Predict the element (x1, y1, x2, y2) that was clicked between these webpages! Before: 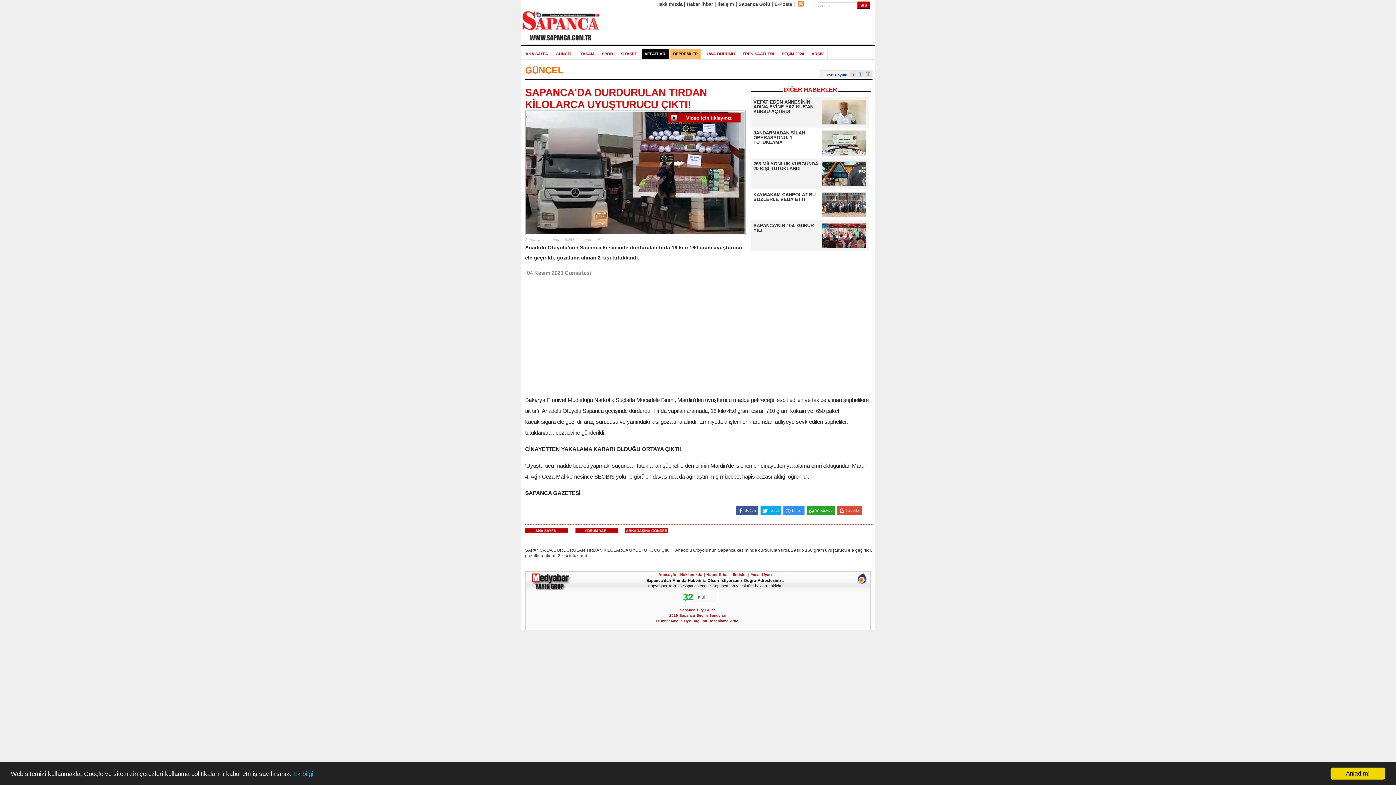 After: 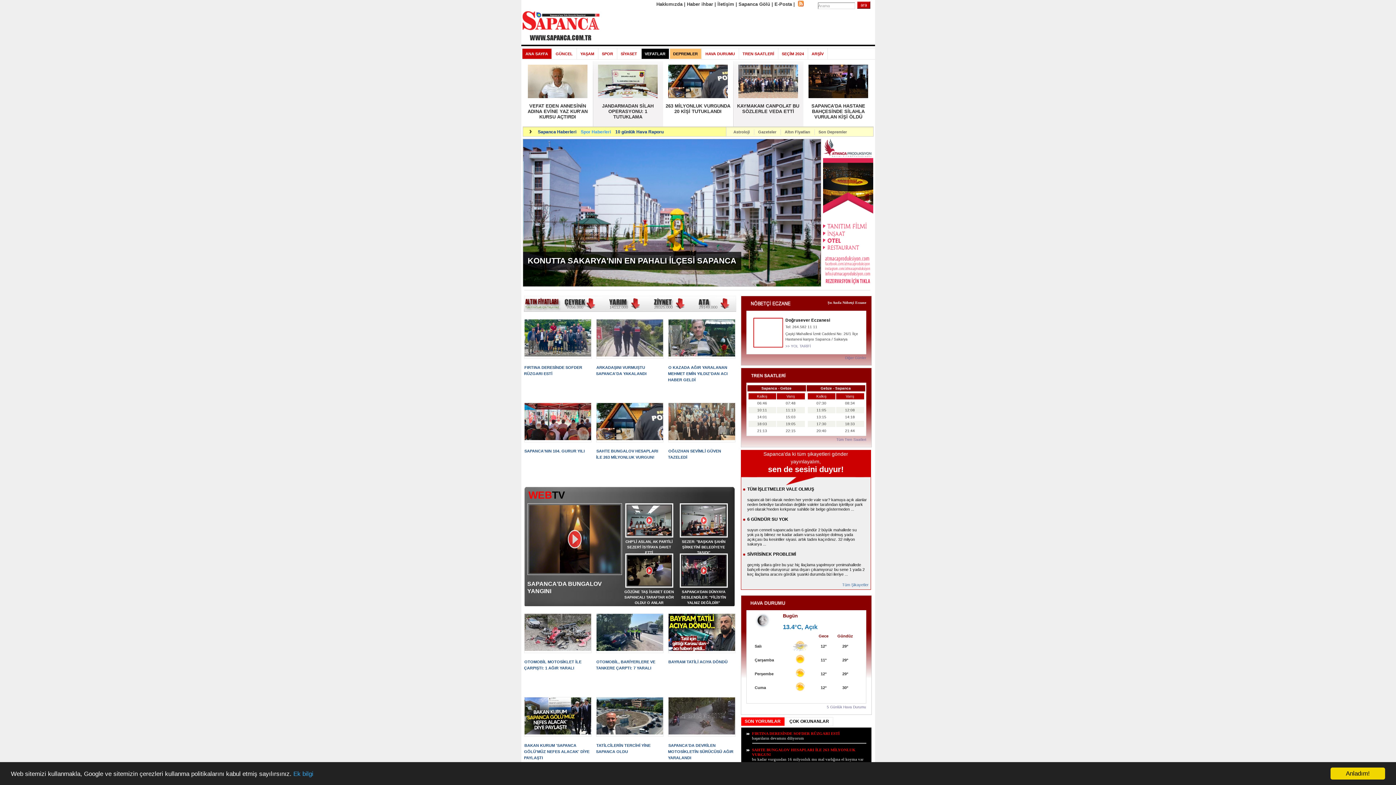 Action: label: Anasayfa bbox: (658, 572, 676, 576)